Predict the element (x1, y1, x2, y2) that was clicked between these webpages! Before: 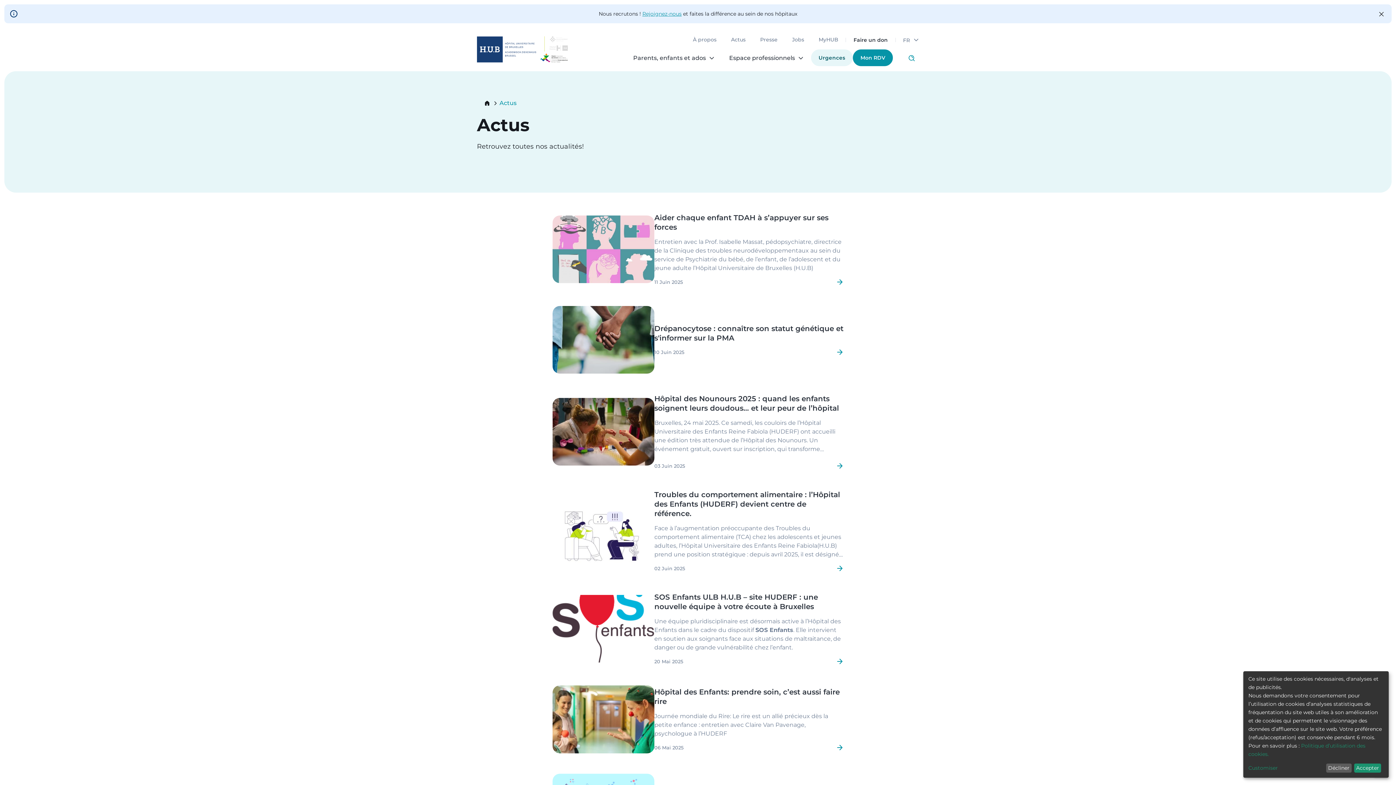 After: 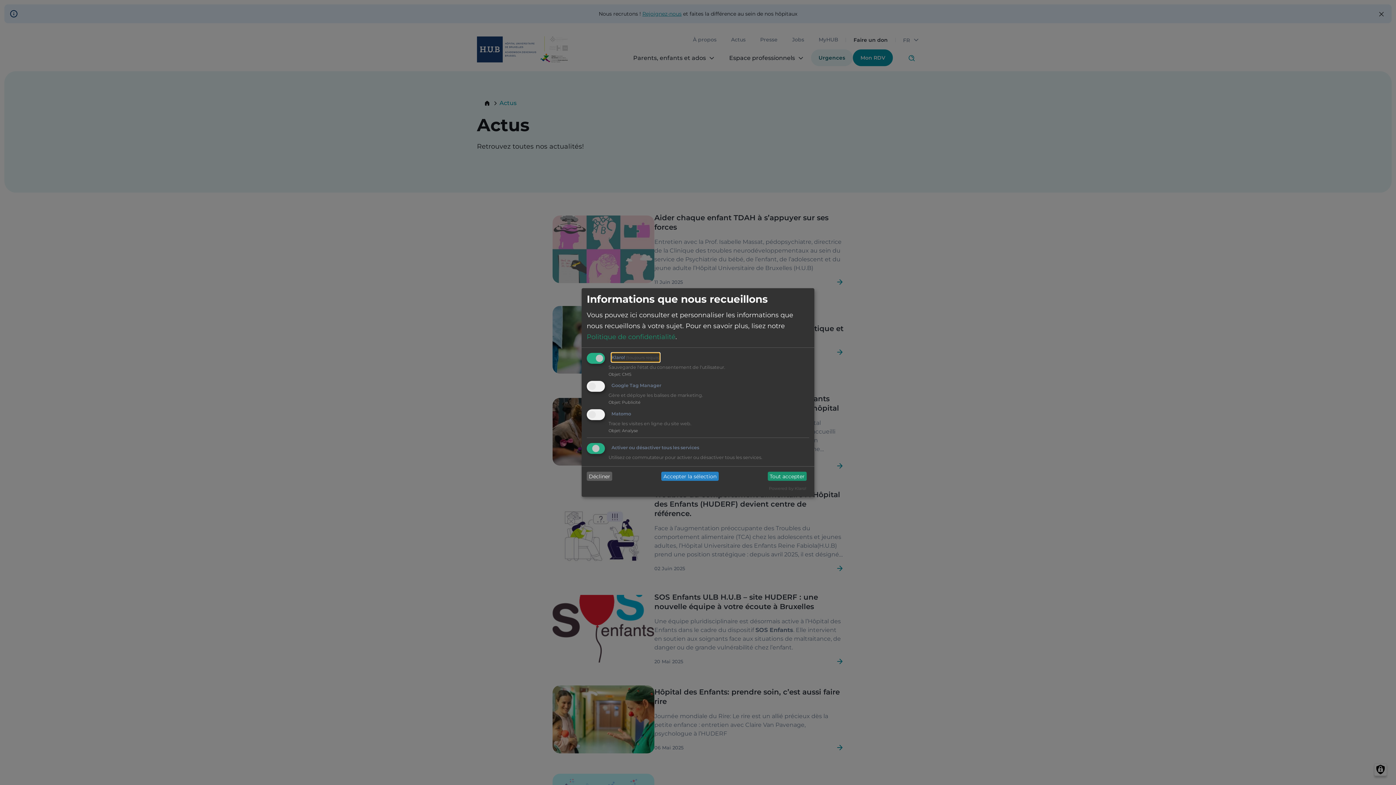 Action: bbox: (1248, 764, 1323, 772) label: Customiser